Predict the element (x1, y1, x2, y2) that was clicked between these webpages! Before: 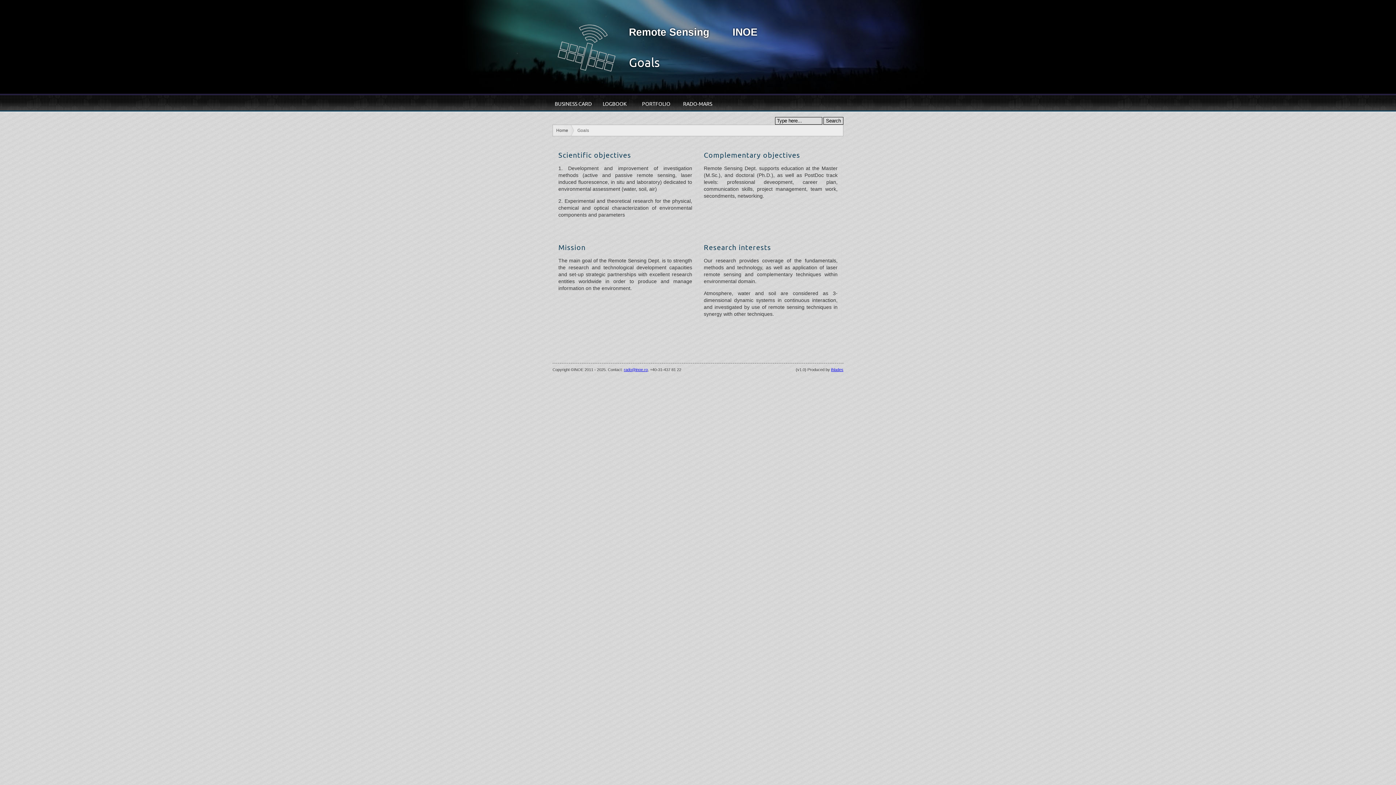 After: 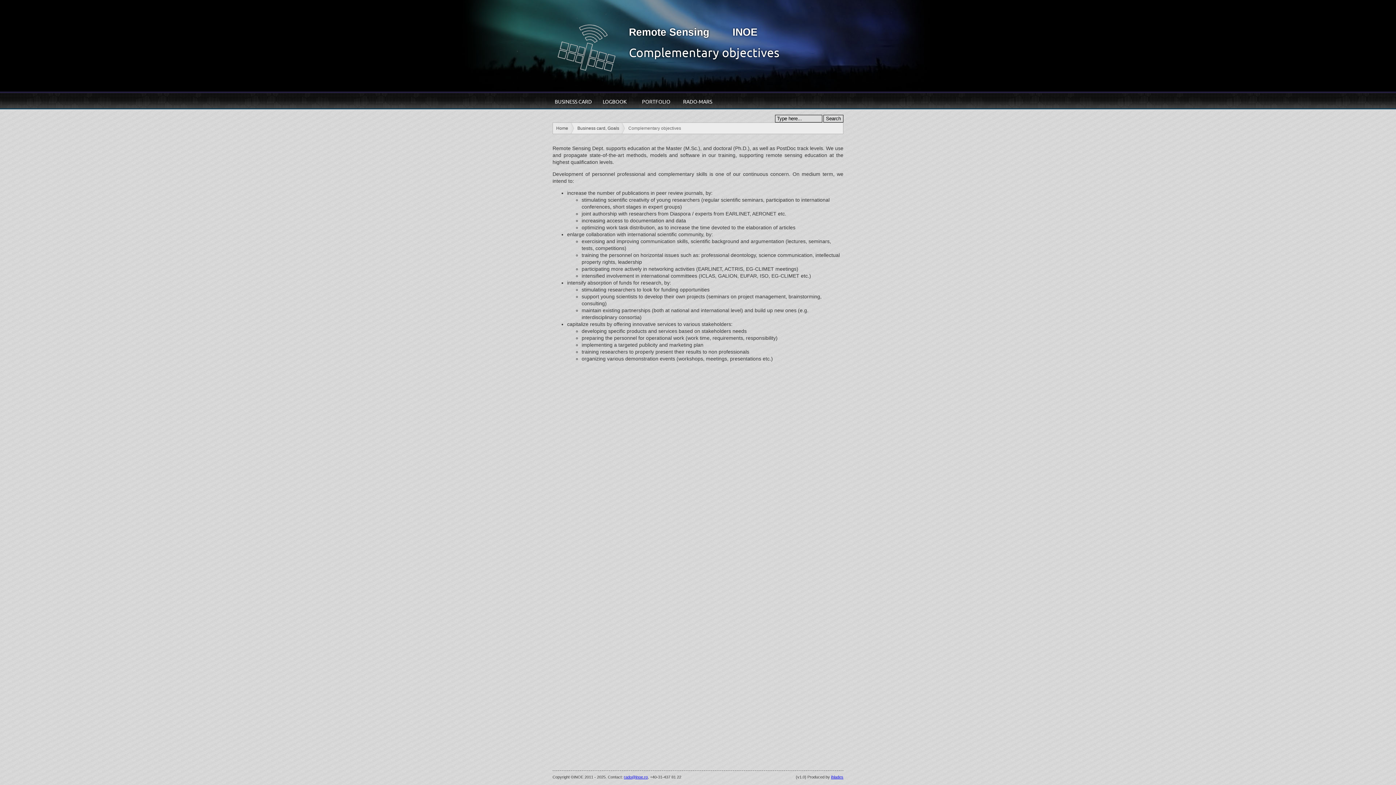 Action: bbox: (704, 151, 837, 159) label: Complementary objectives